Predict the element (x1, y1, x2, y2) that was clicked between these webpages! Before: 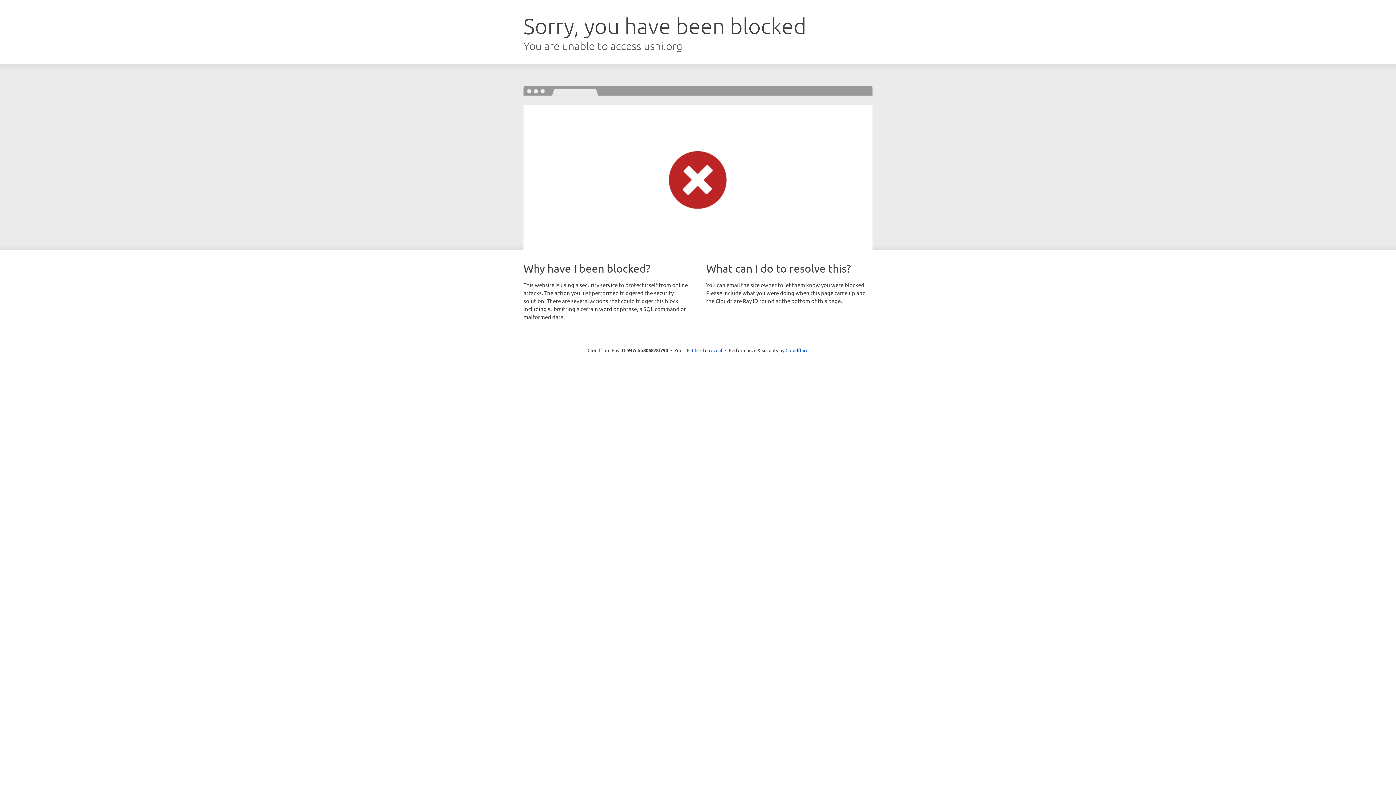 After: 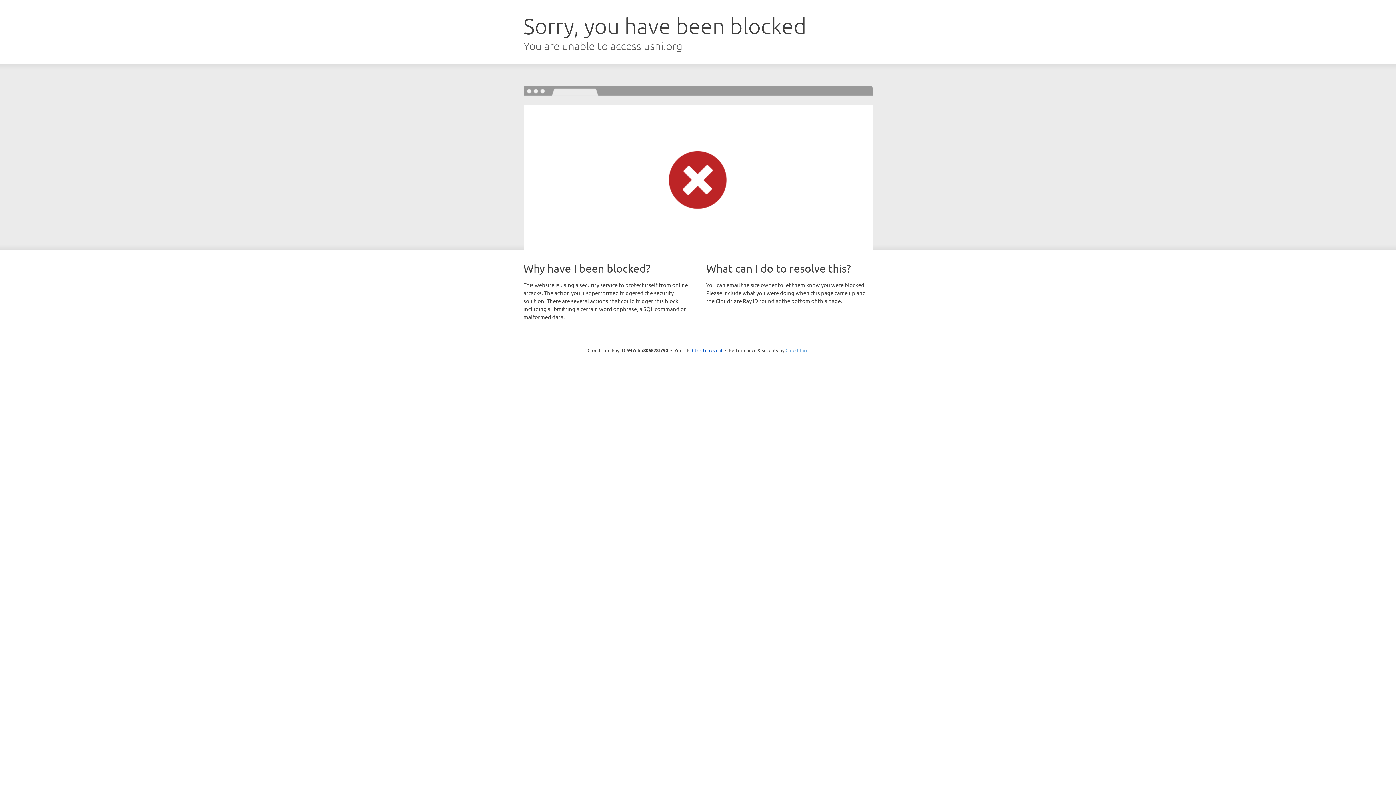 Action: bbox: (785, 347, 808, 353) label: Cloudflare